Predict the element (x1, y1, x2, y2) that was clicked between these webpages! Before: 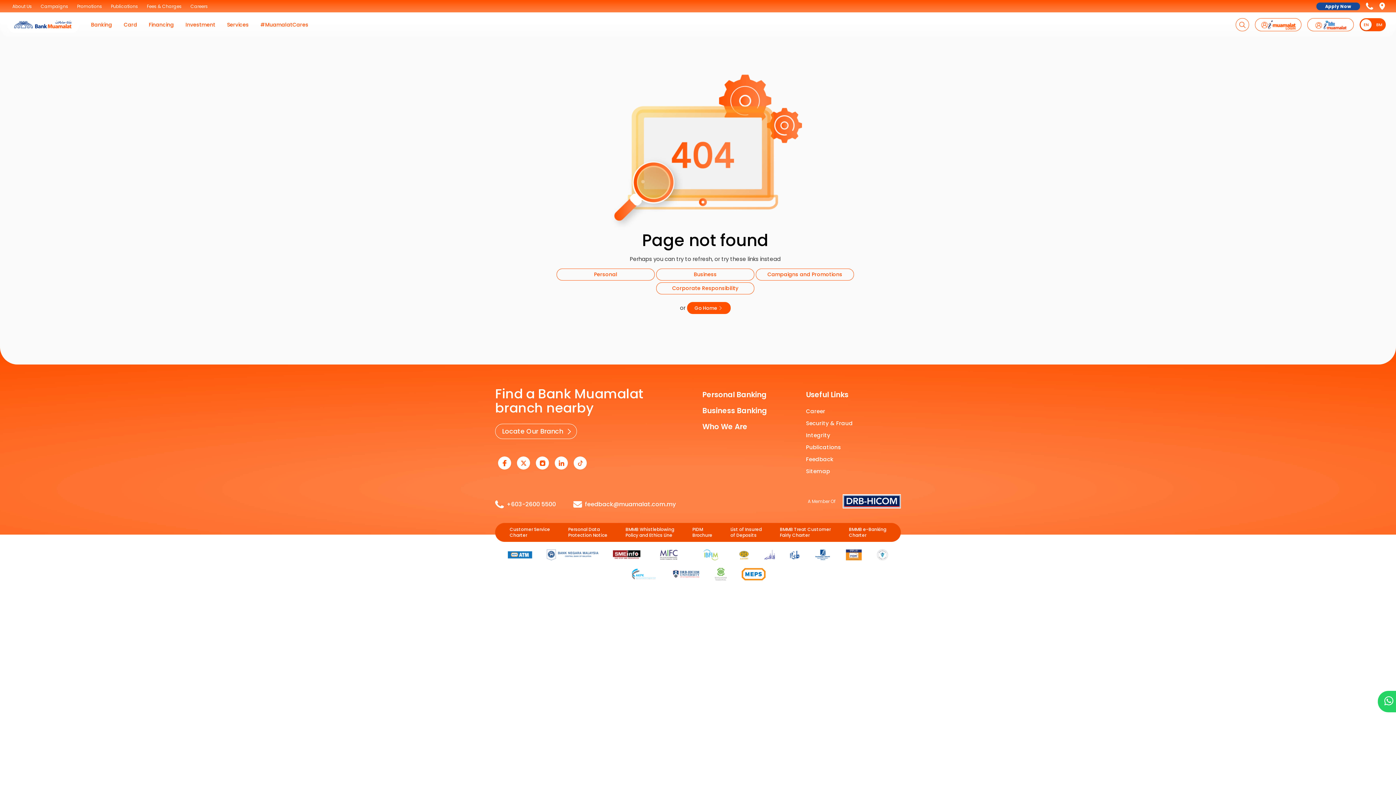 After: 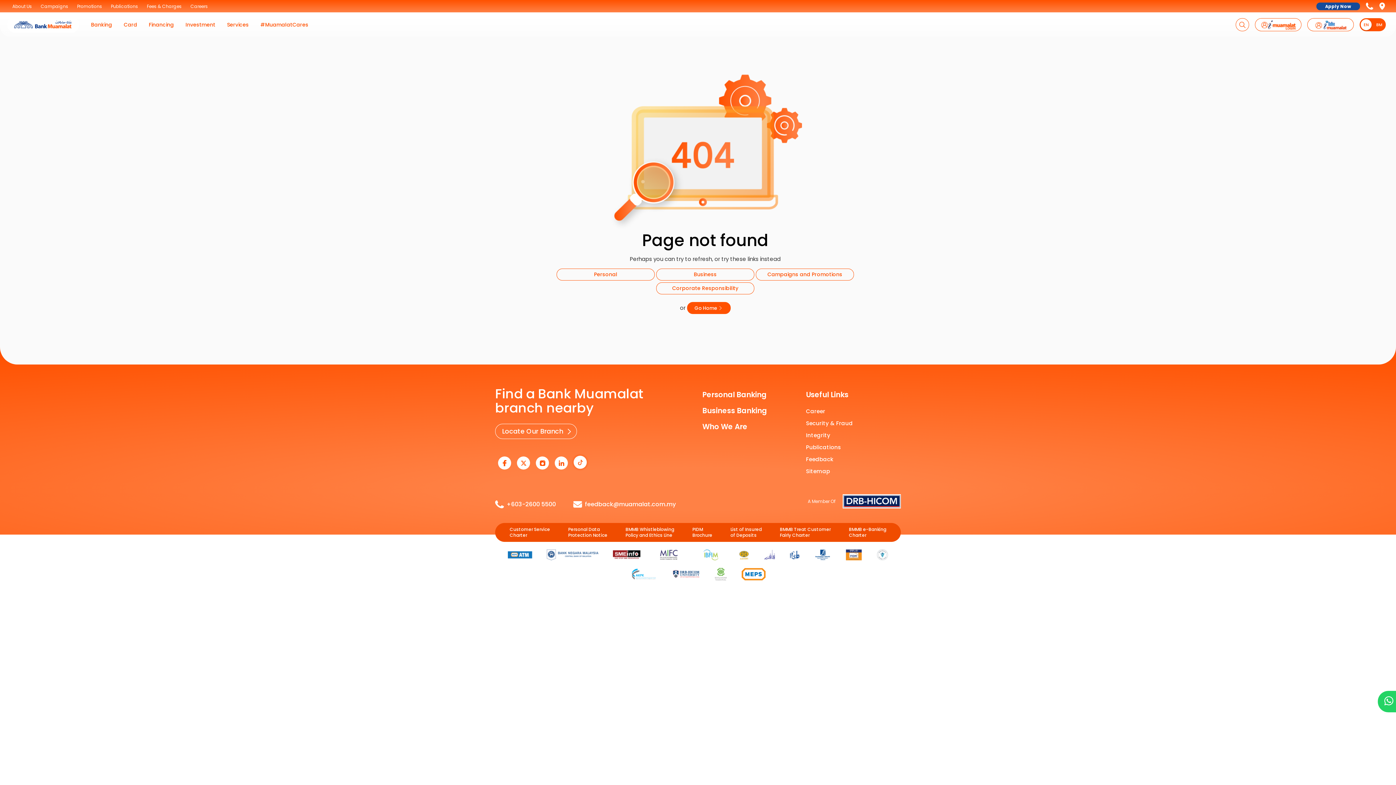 Action: bbox: (573, 456, 586, 469)